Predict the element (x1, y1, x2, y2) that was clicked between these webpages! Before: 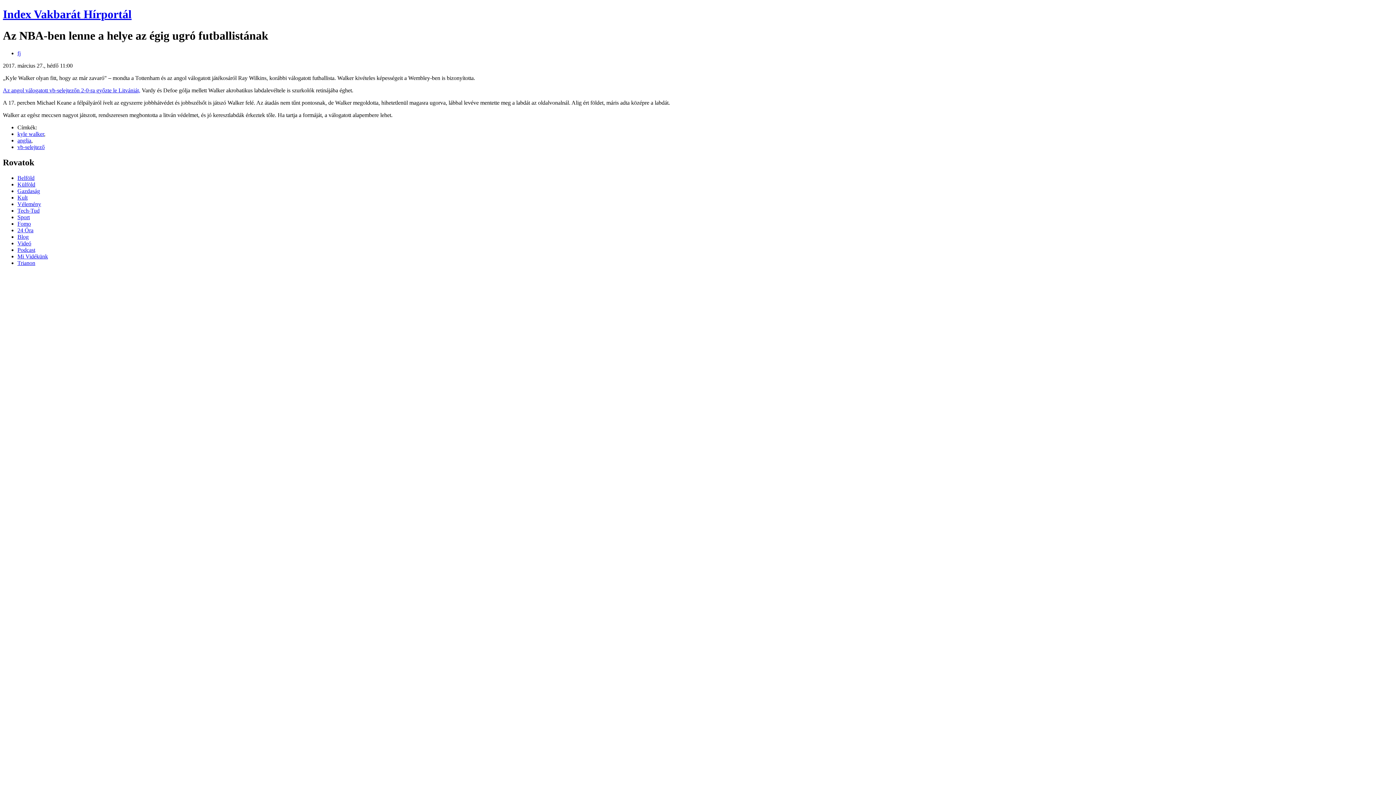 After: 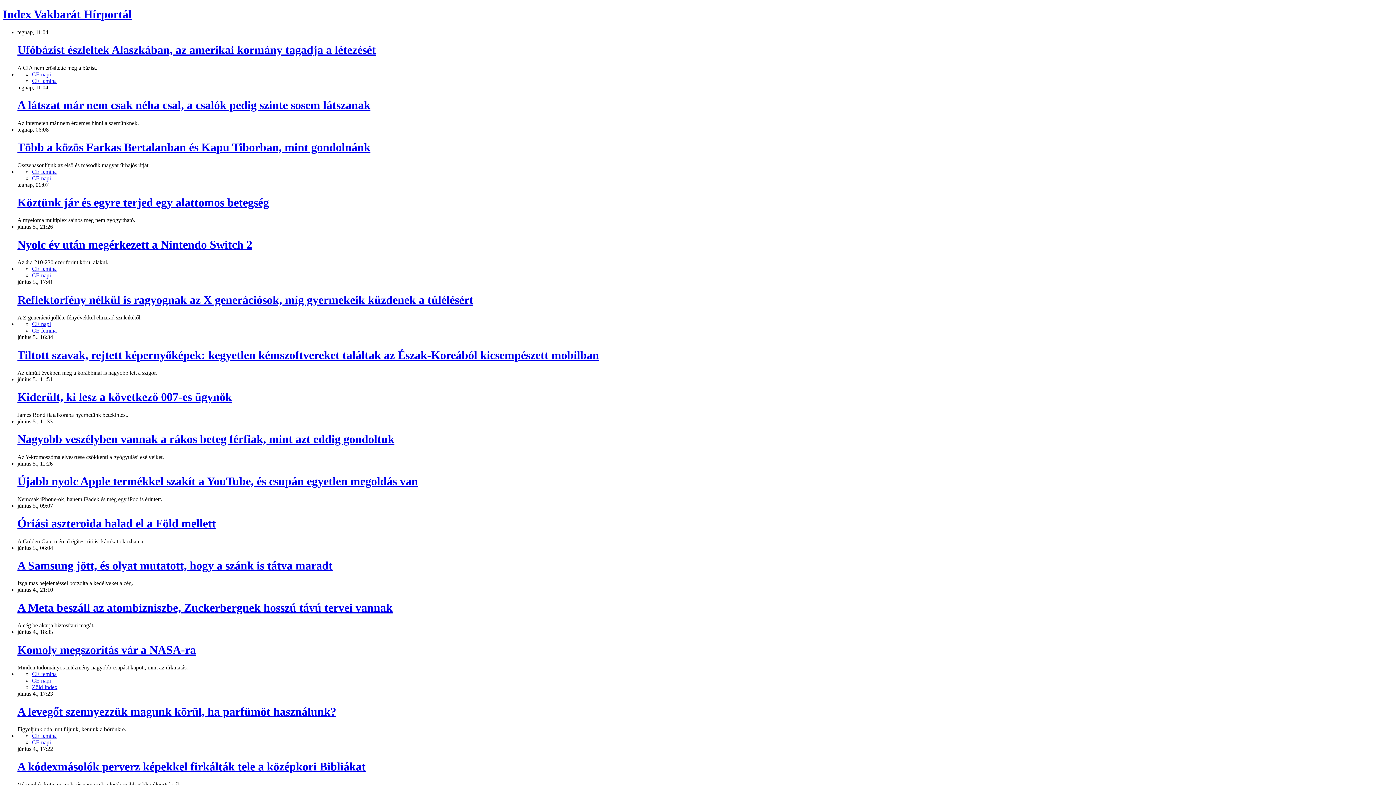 Action: label: Tech-Tud bbox: (17, 207, 39, 213)